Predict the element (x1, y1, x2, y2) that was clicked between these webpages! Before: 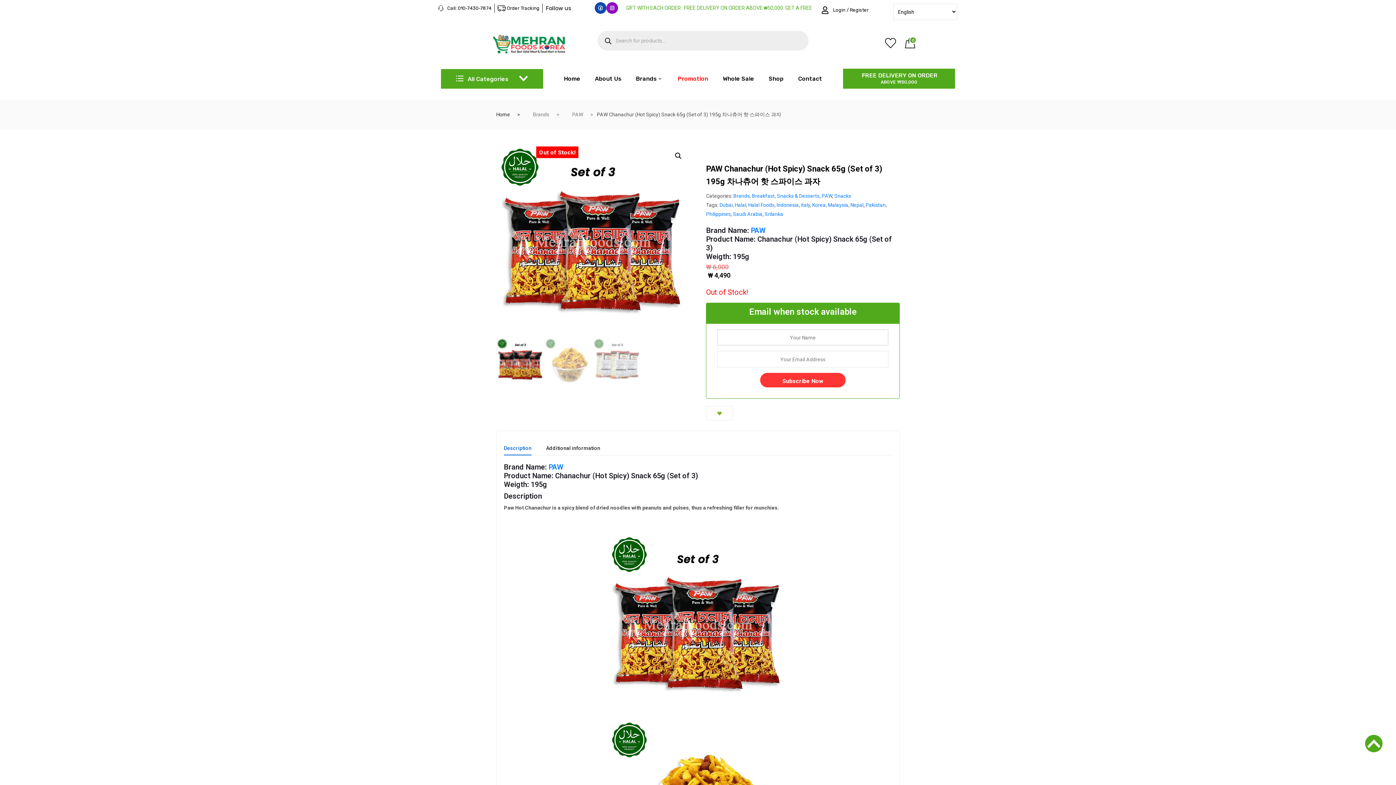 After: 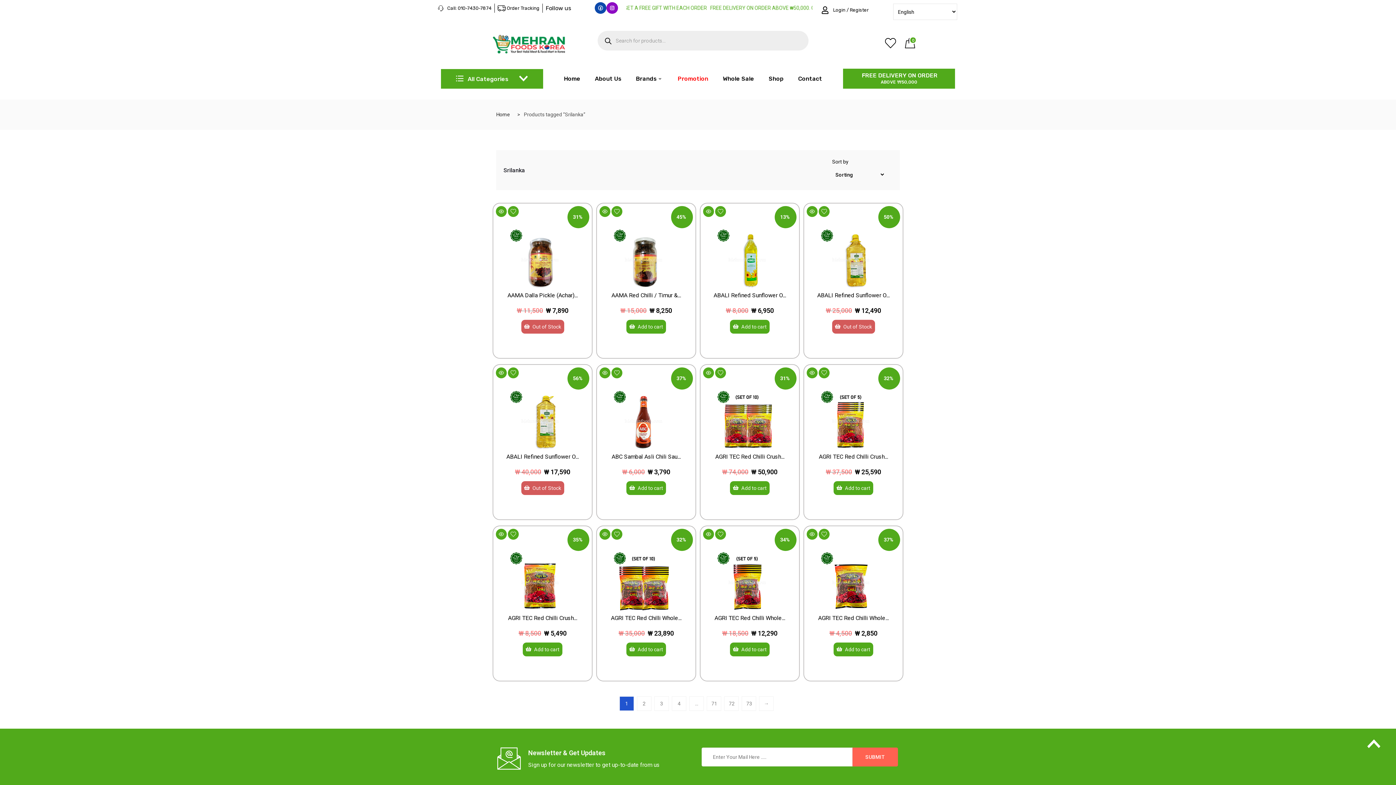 Action: label: Srilanka bbox: (764, 211, 783, 217)